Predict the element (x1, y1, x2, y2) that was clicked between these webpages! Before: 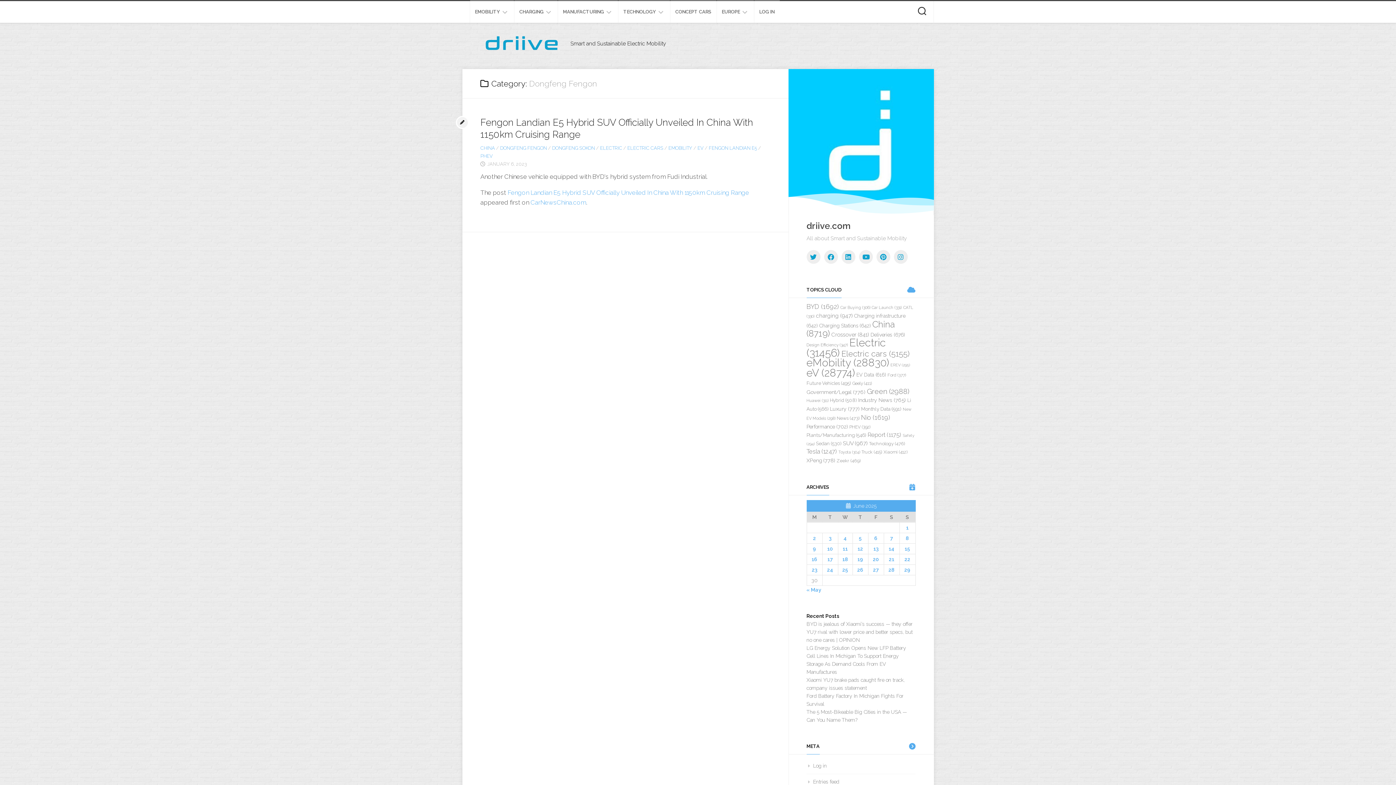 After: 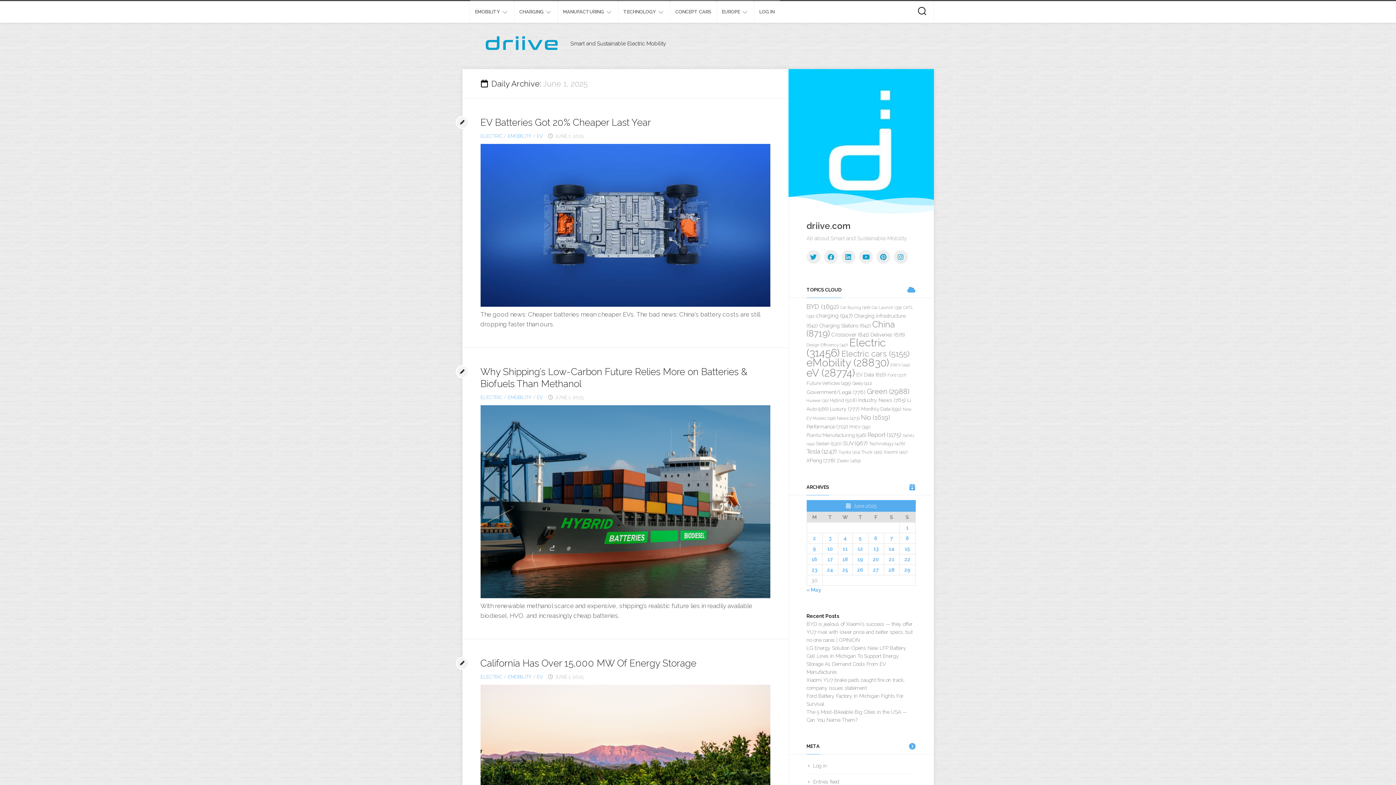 Action: label: Posts published on June 1, 2025 bbox: (906, 525, 908, 530)